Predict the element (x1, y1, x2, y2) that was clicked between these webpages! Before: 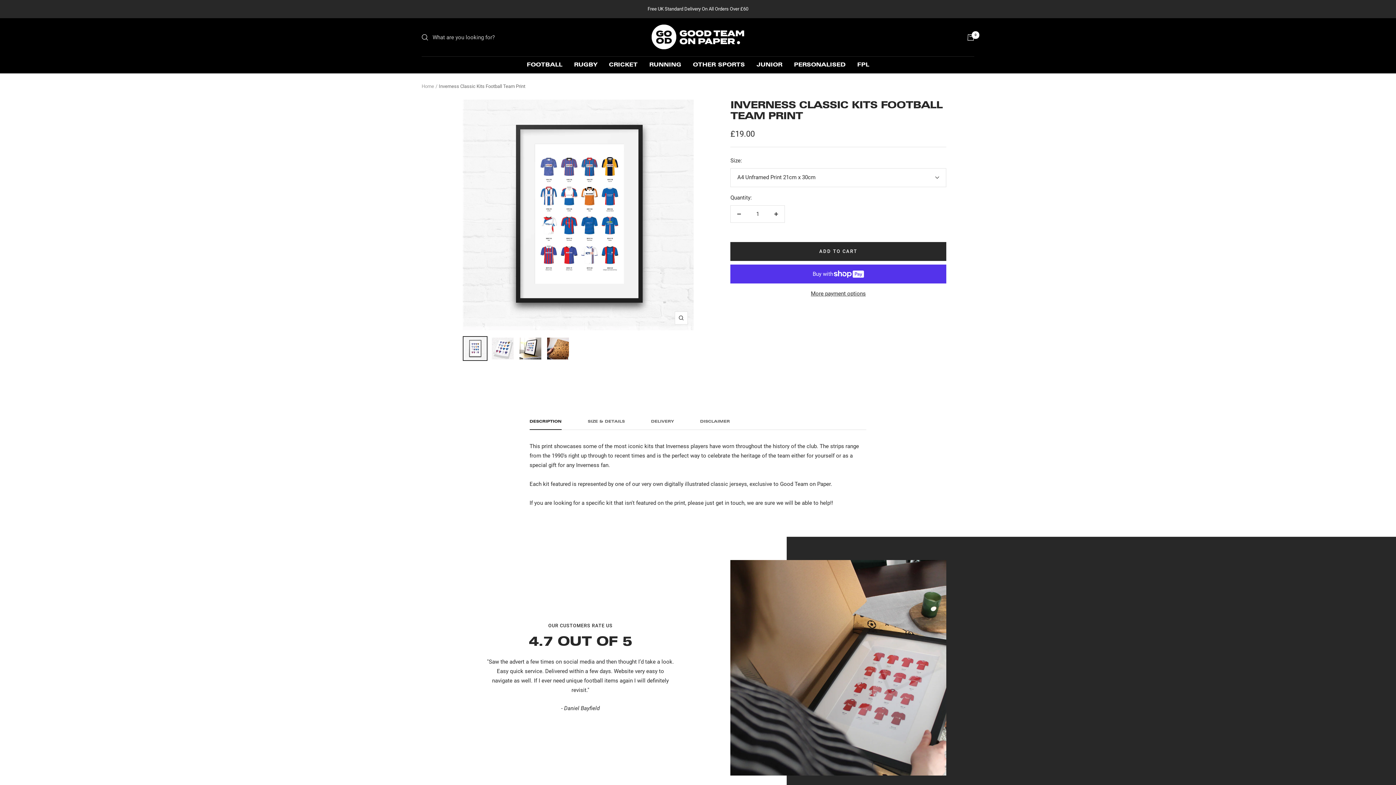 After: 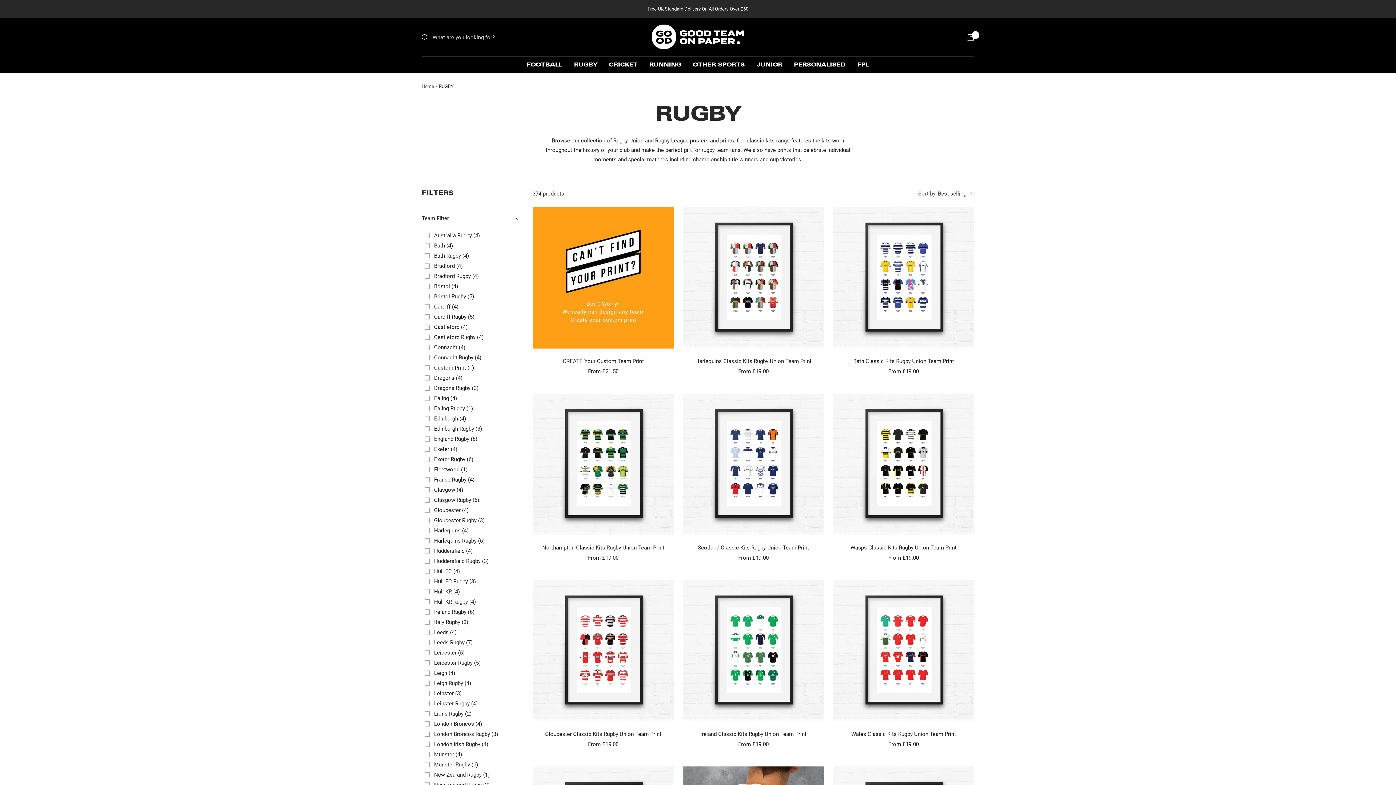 Action: bbox: (574, 60, 597, 69) label: RUGBY